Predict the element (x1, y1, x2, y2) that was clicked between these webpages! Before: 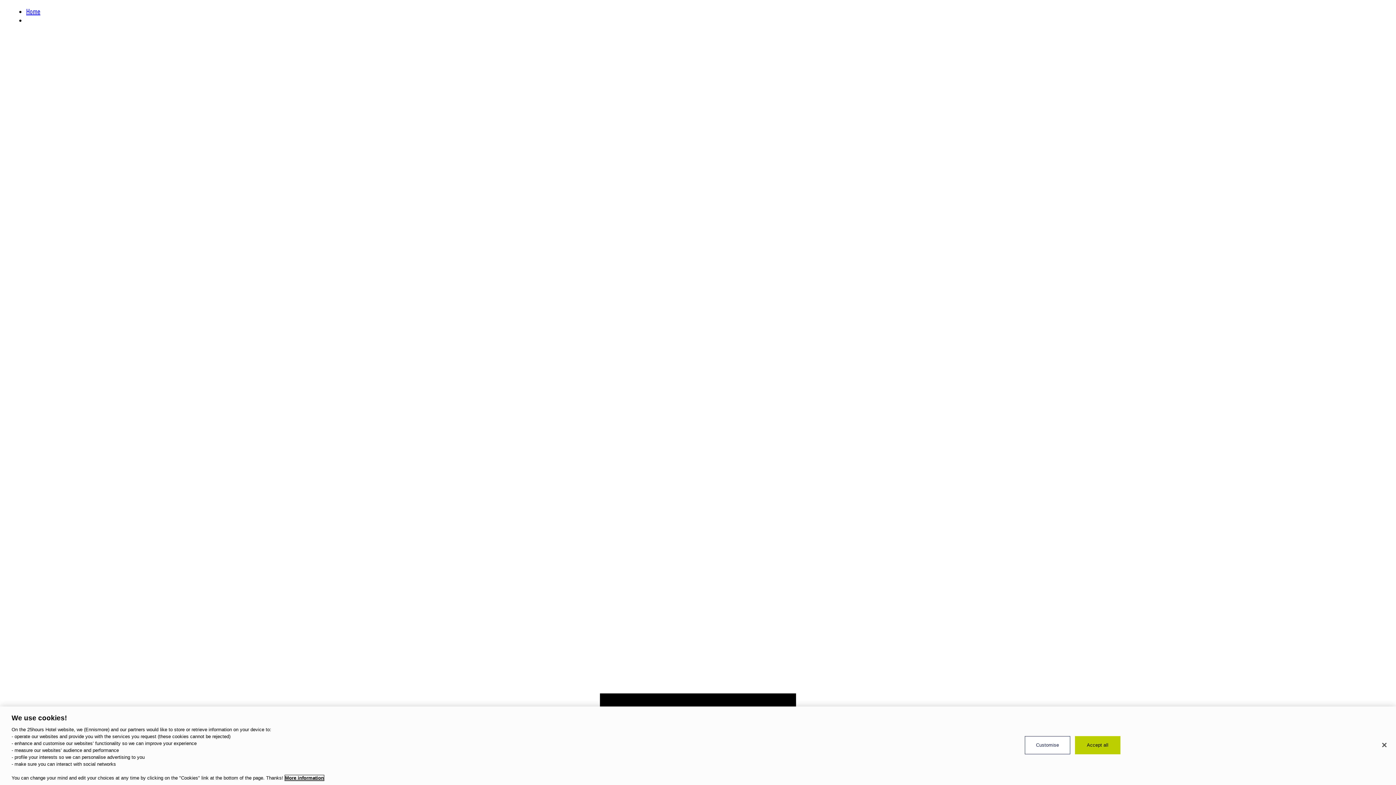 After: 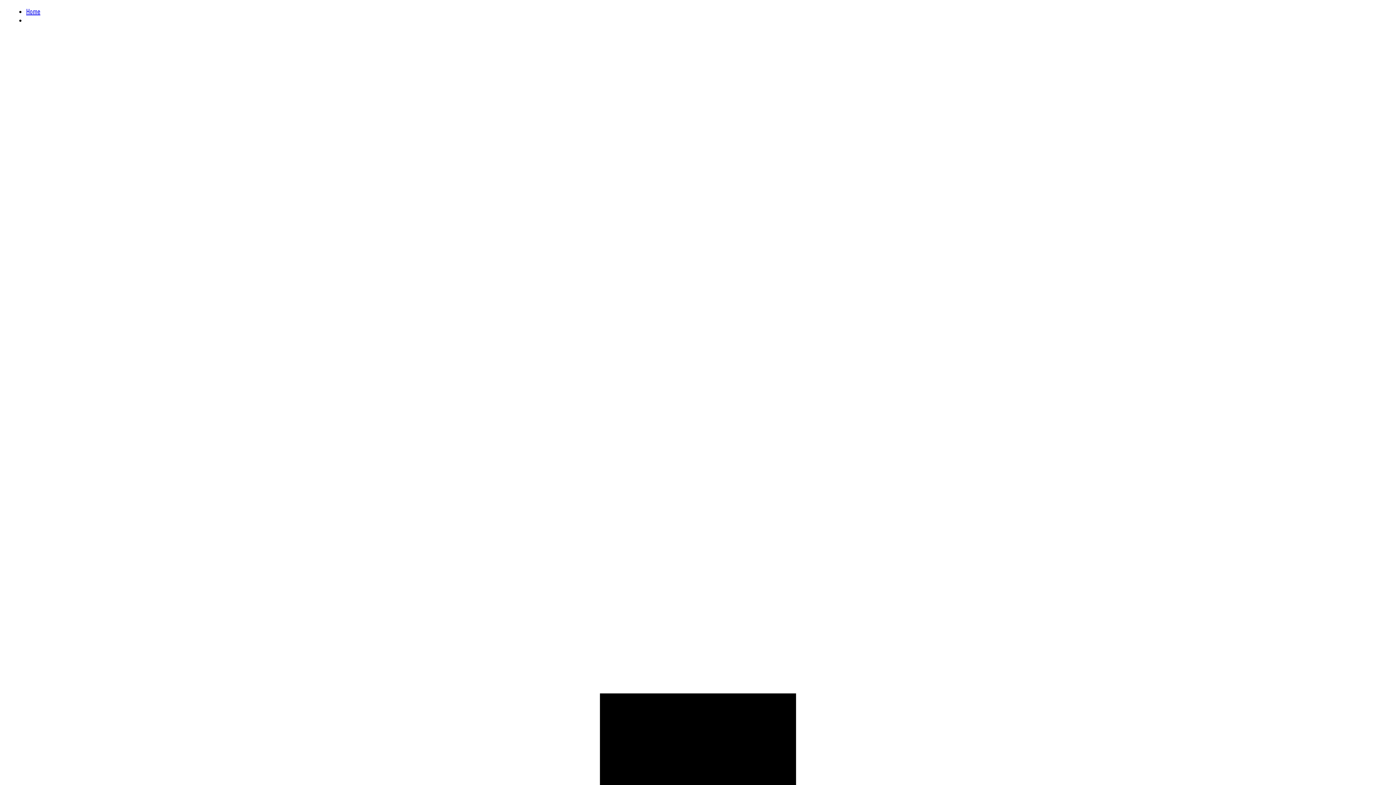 Action: bbox: (1376, 737, 1392, 753) label: Close